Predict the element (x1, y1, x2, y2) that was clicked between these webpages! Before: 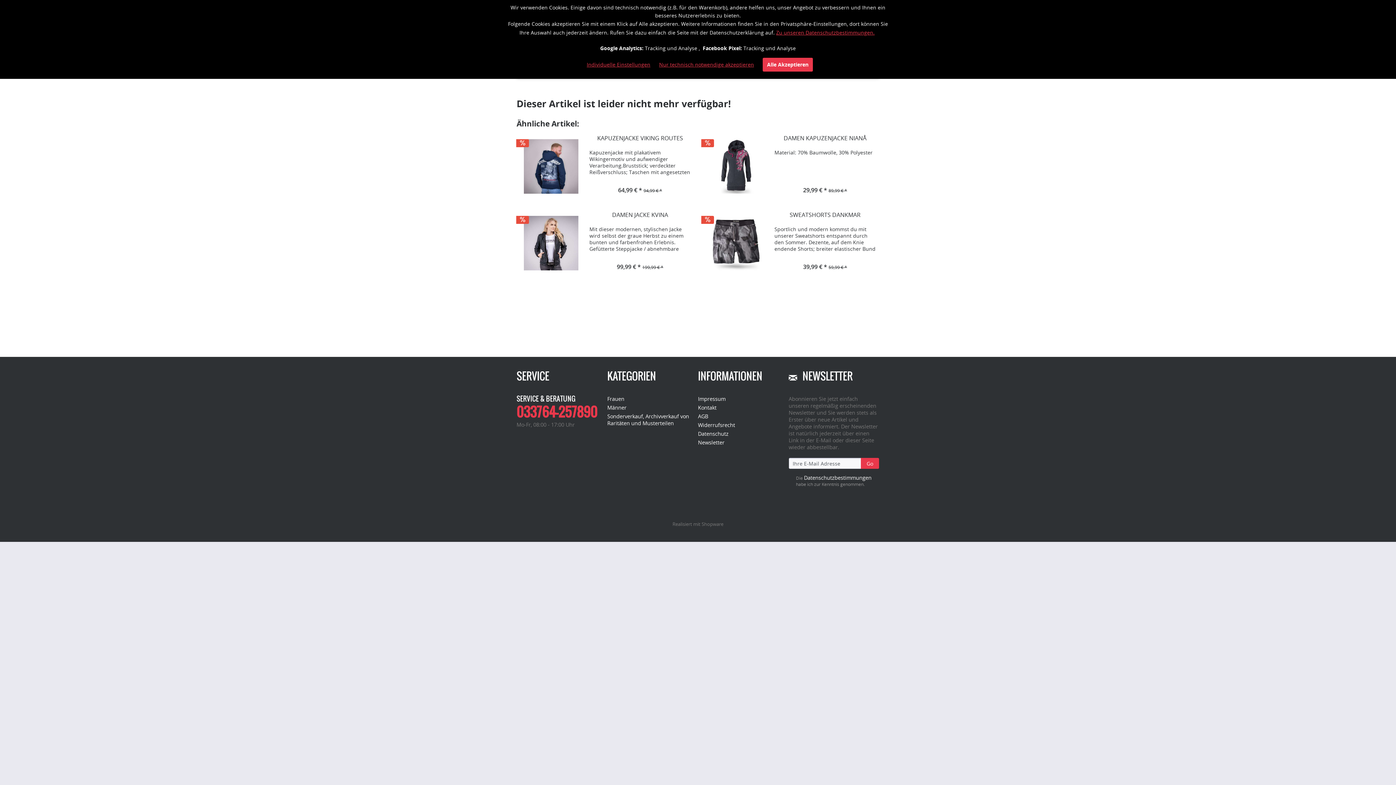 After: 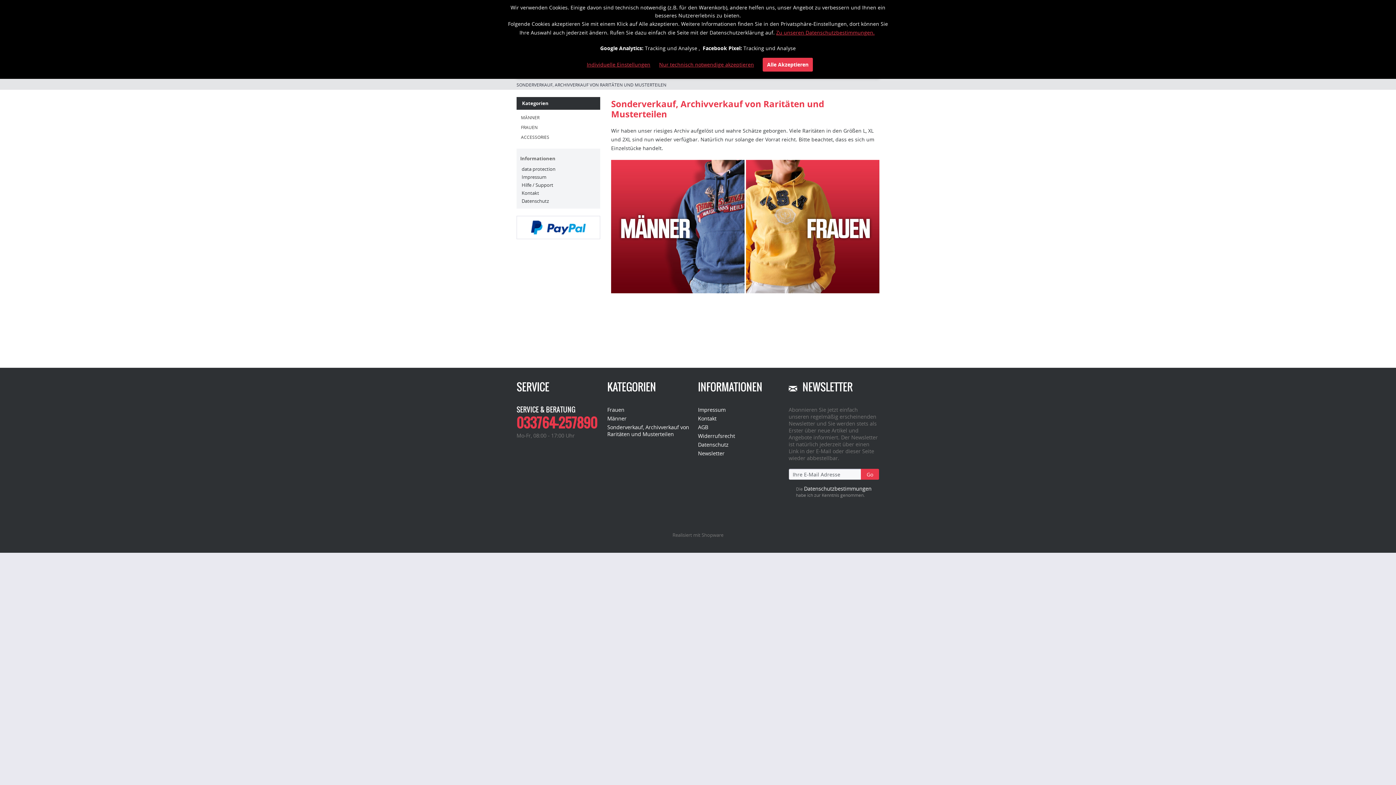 Action: label: Sonderverkauf, Archivverkauf von Raritäten und Musterteilen bbox: (607, 413, 694, 426)